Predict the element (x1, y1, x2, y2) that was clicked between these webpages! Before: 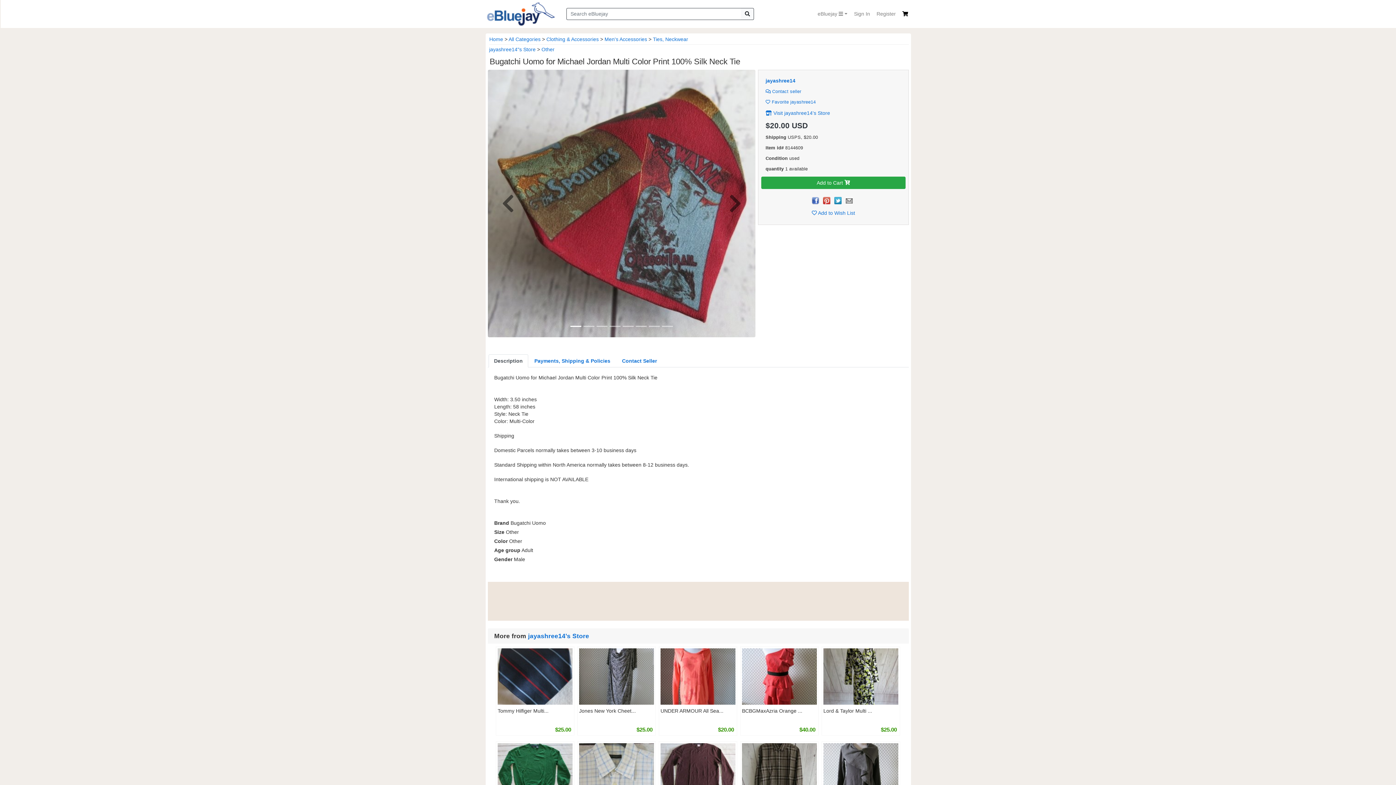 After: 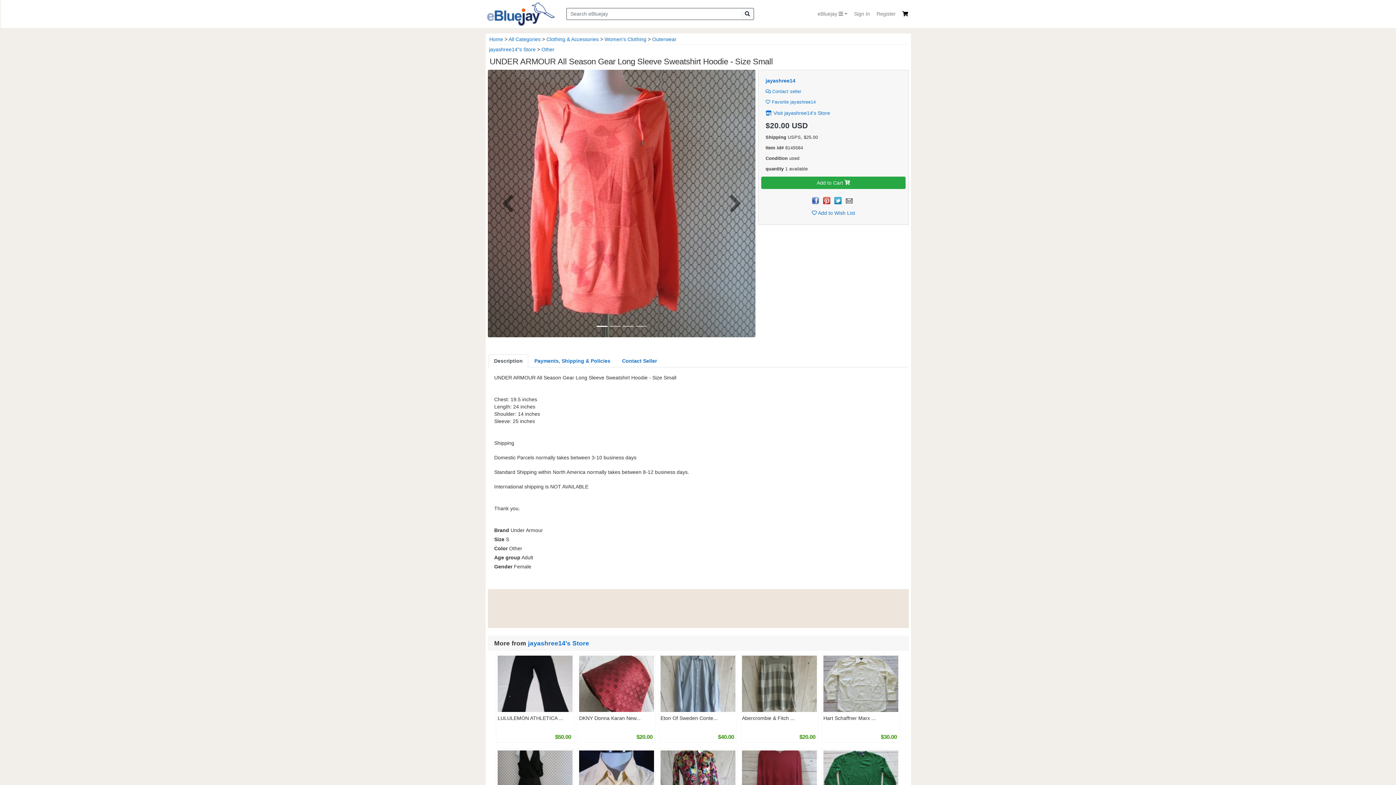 Action: bbox: (660, 674, 735, 680)